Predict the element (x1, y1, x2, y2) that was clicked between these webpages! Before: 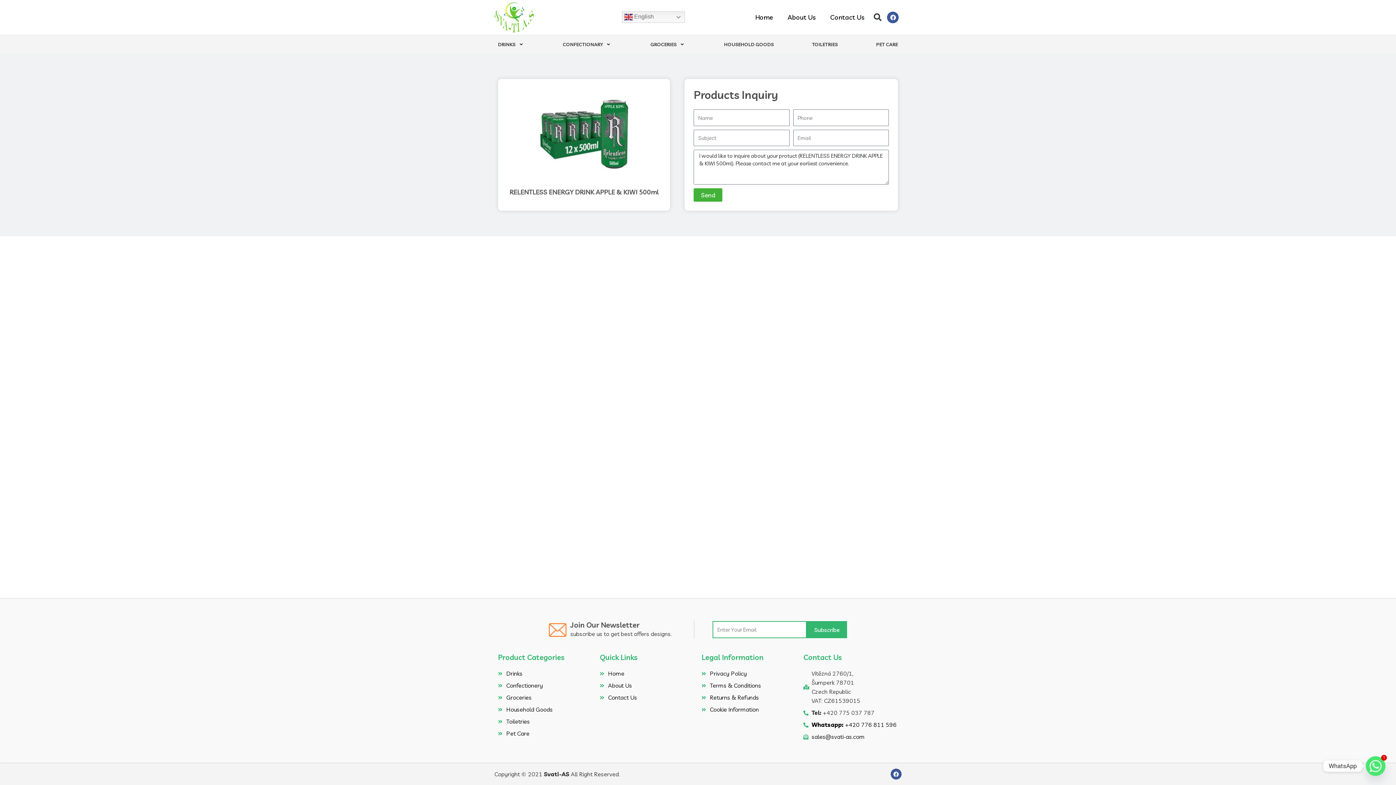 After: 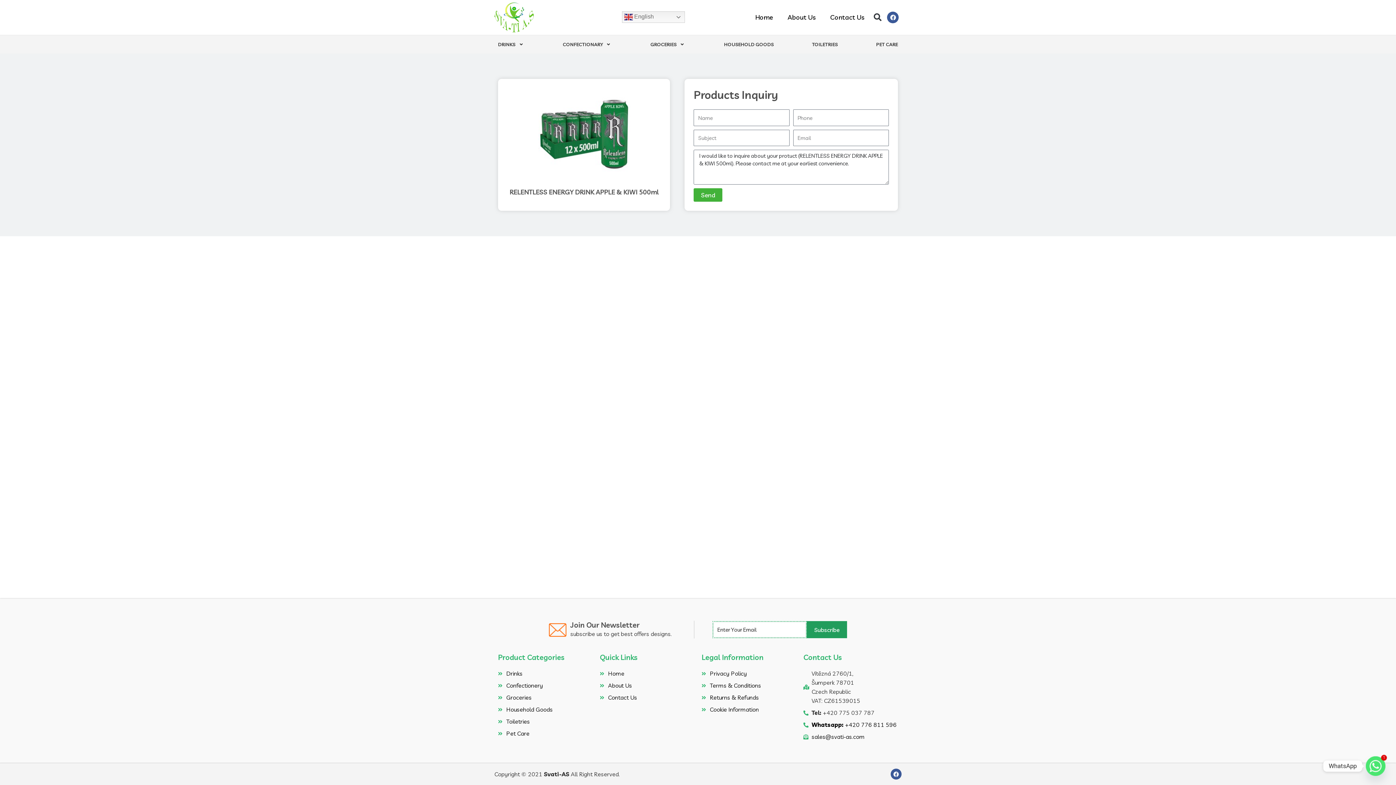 Action: label: Subscribe bbox: (807, 621, 847, 638)